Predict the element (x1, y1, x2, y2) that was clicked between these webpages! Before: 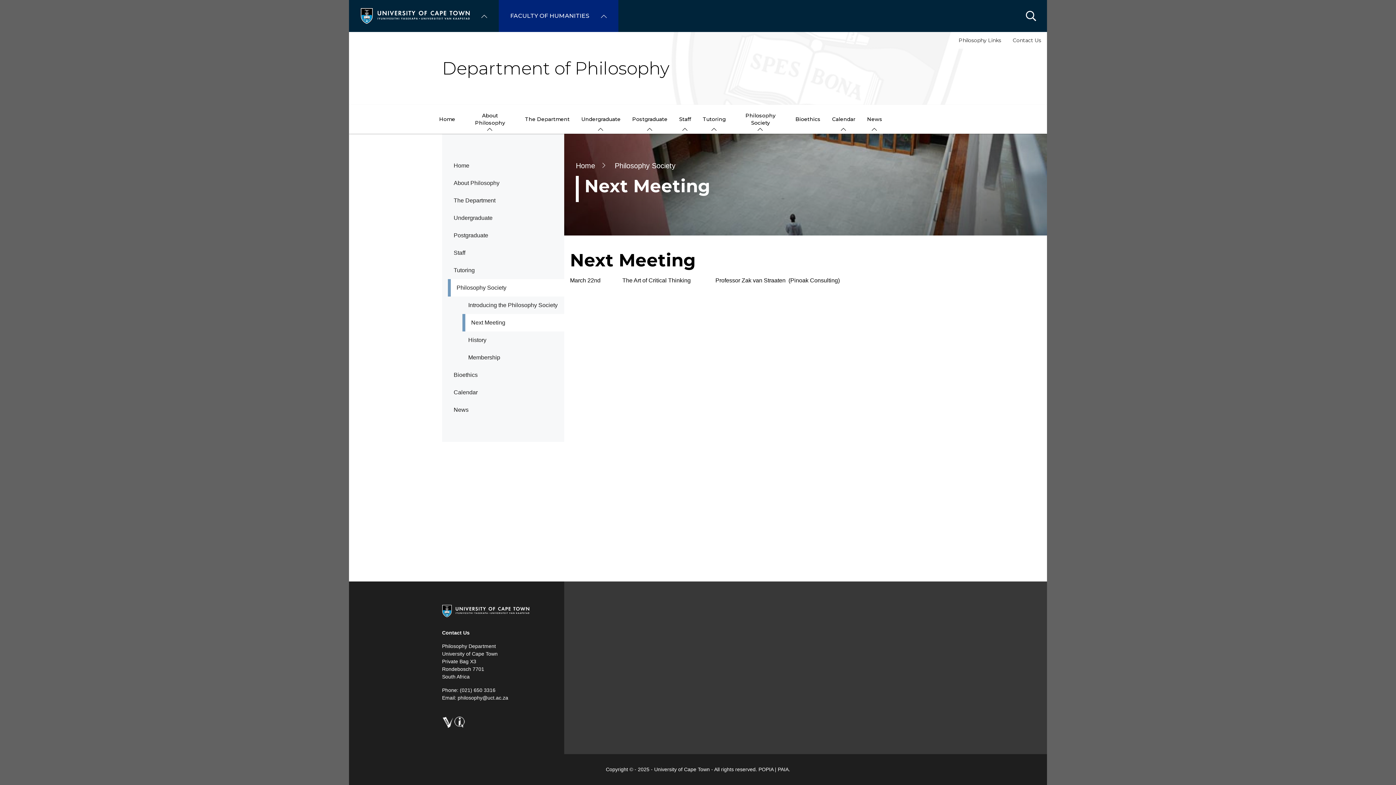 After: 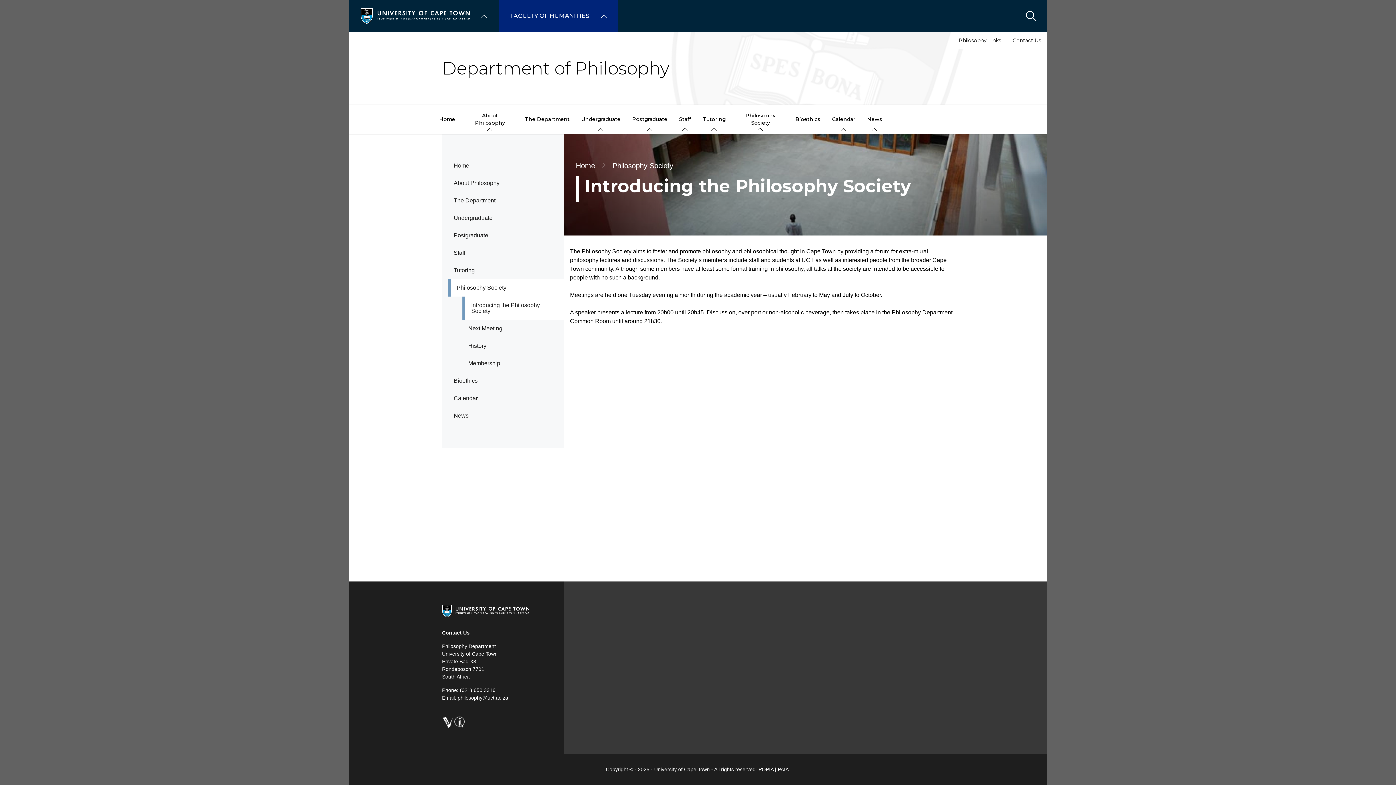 Action: label: Philosophy Society bbox: (731, 104, 789, 133)